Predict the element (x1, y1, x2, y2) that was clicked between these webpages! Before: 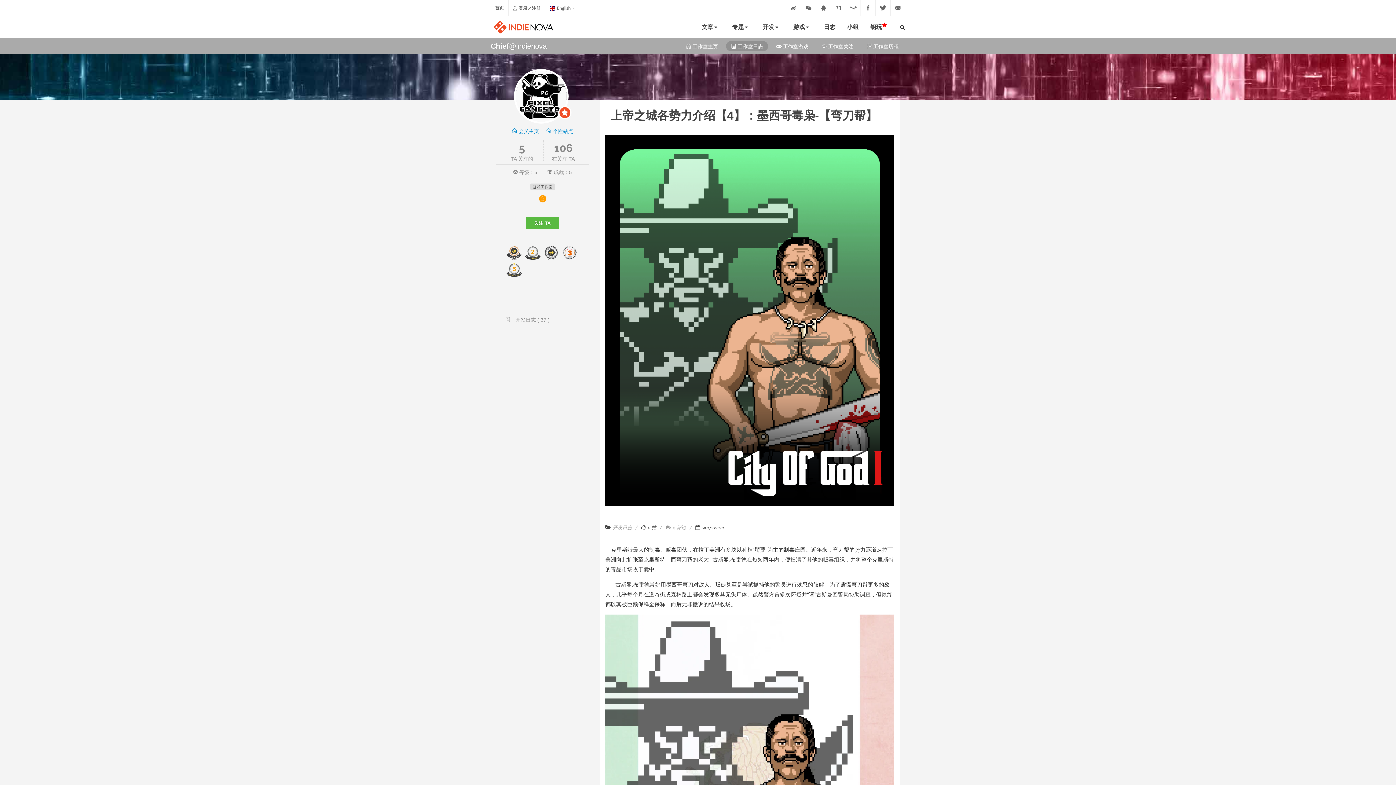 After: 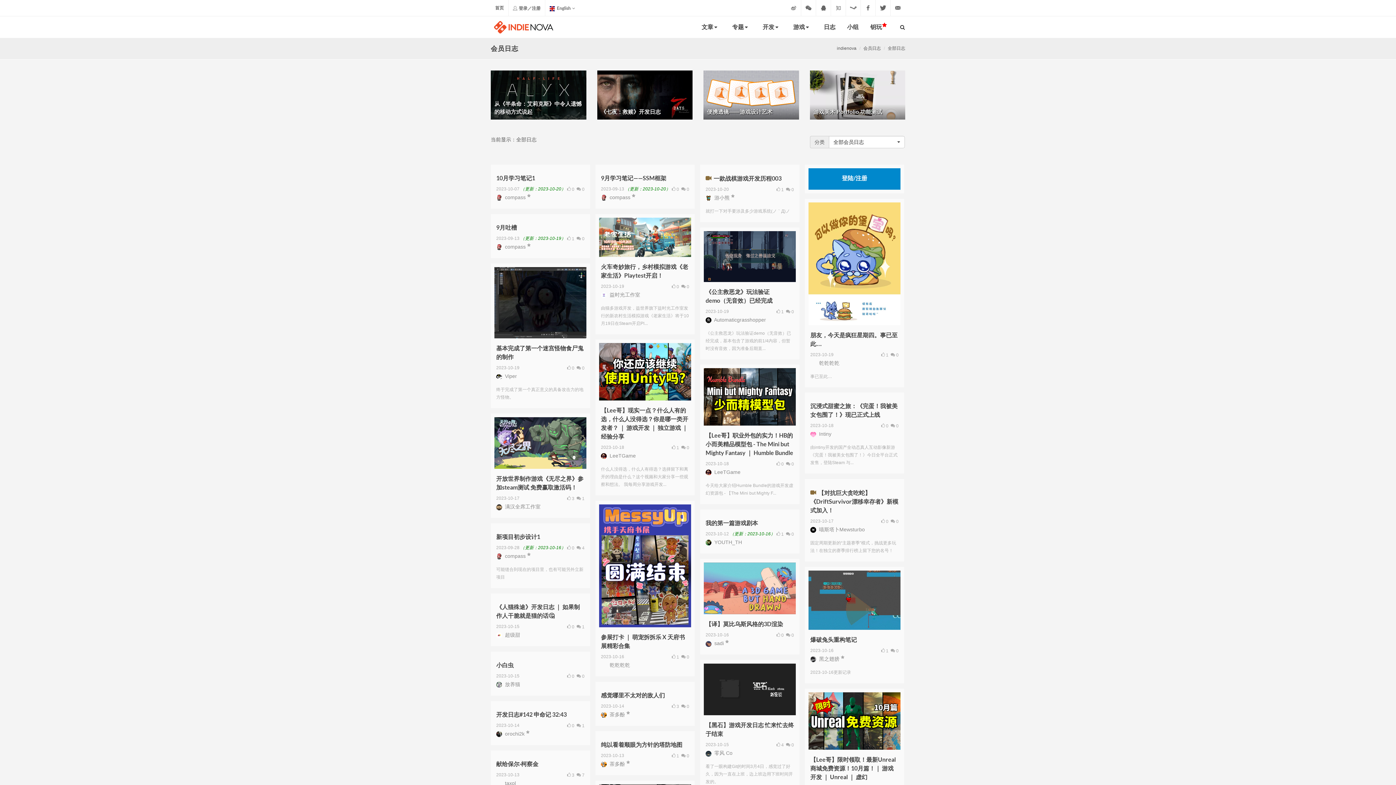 Action: label: 日志 bbox: (818, 16, 841, 38)